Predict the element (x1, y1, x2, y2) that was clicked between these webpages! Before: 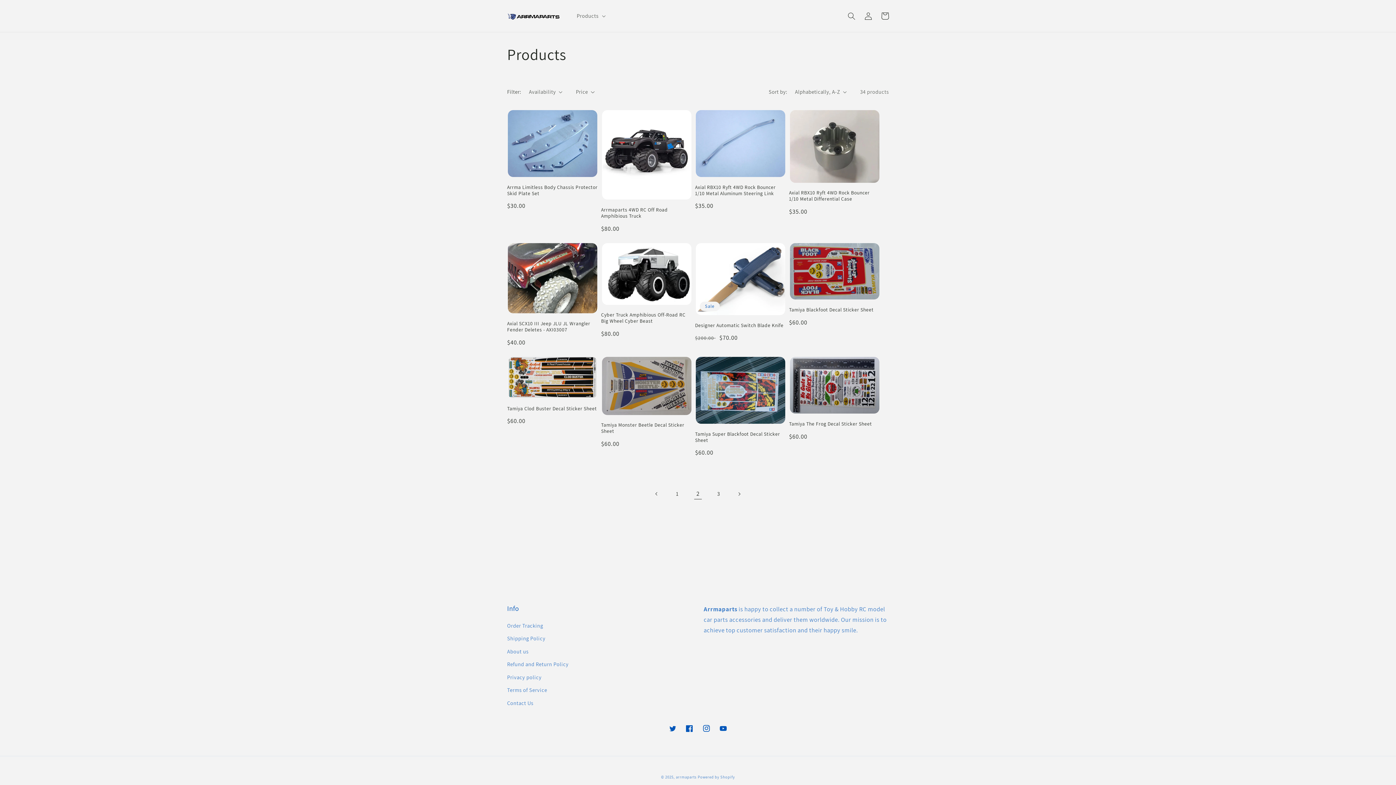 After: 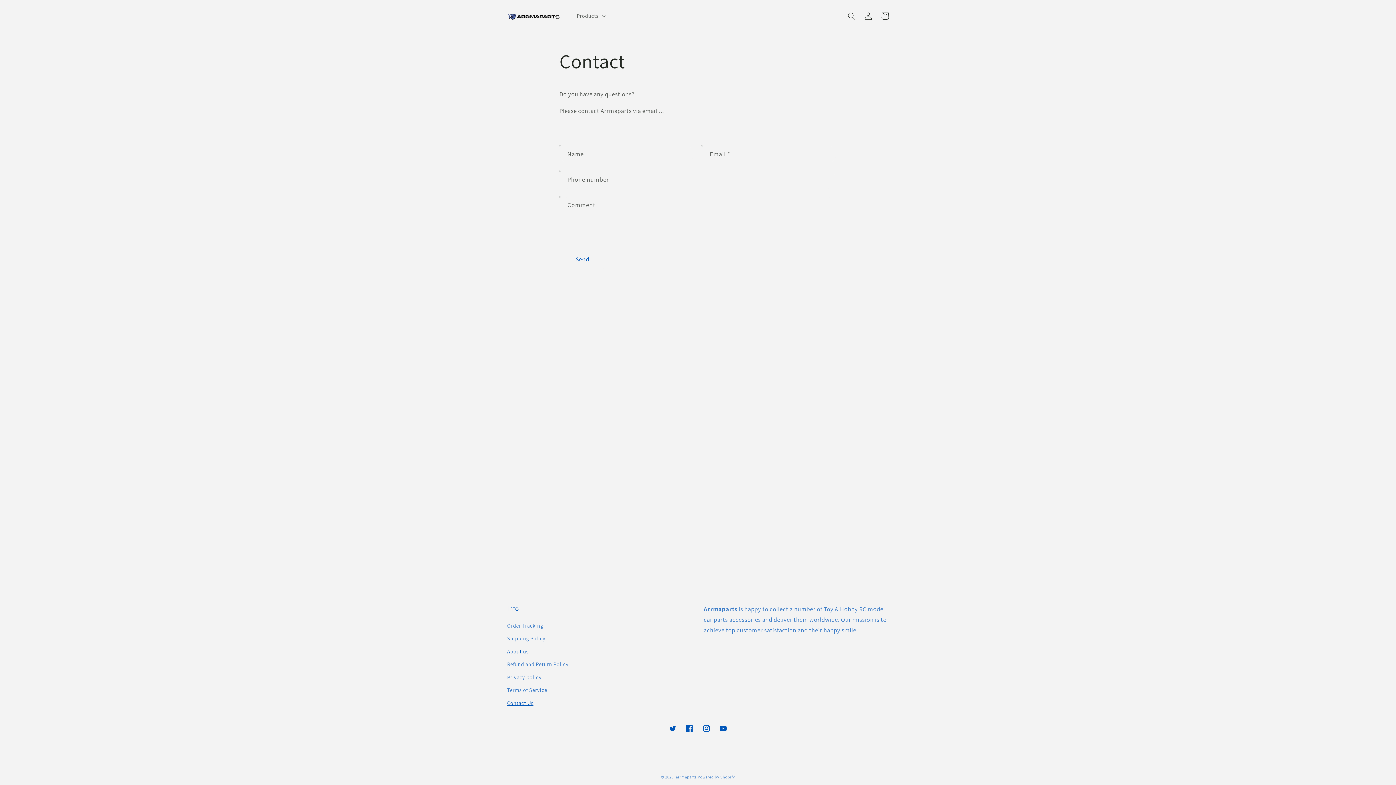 Action: label: Contact Us bbox: (507, 696, 533, 709)